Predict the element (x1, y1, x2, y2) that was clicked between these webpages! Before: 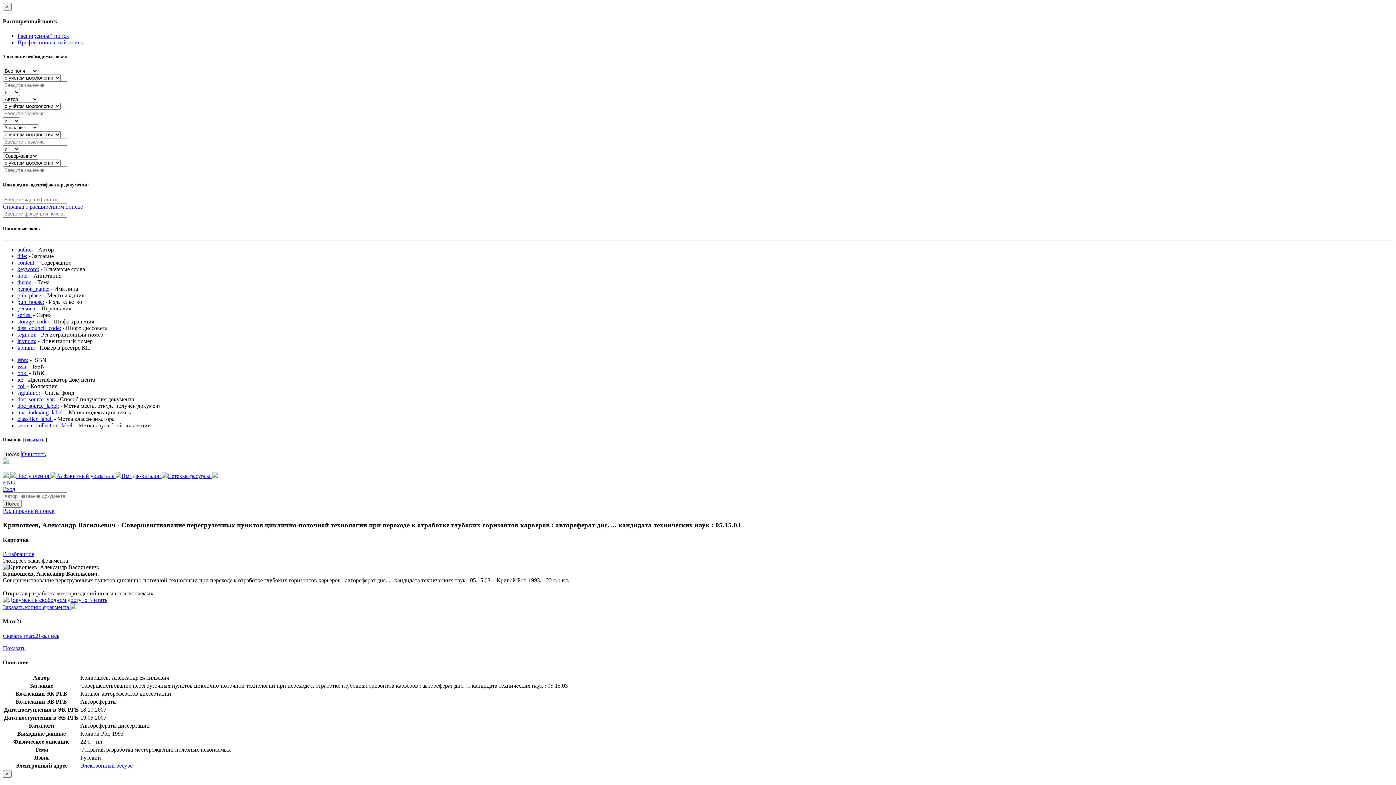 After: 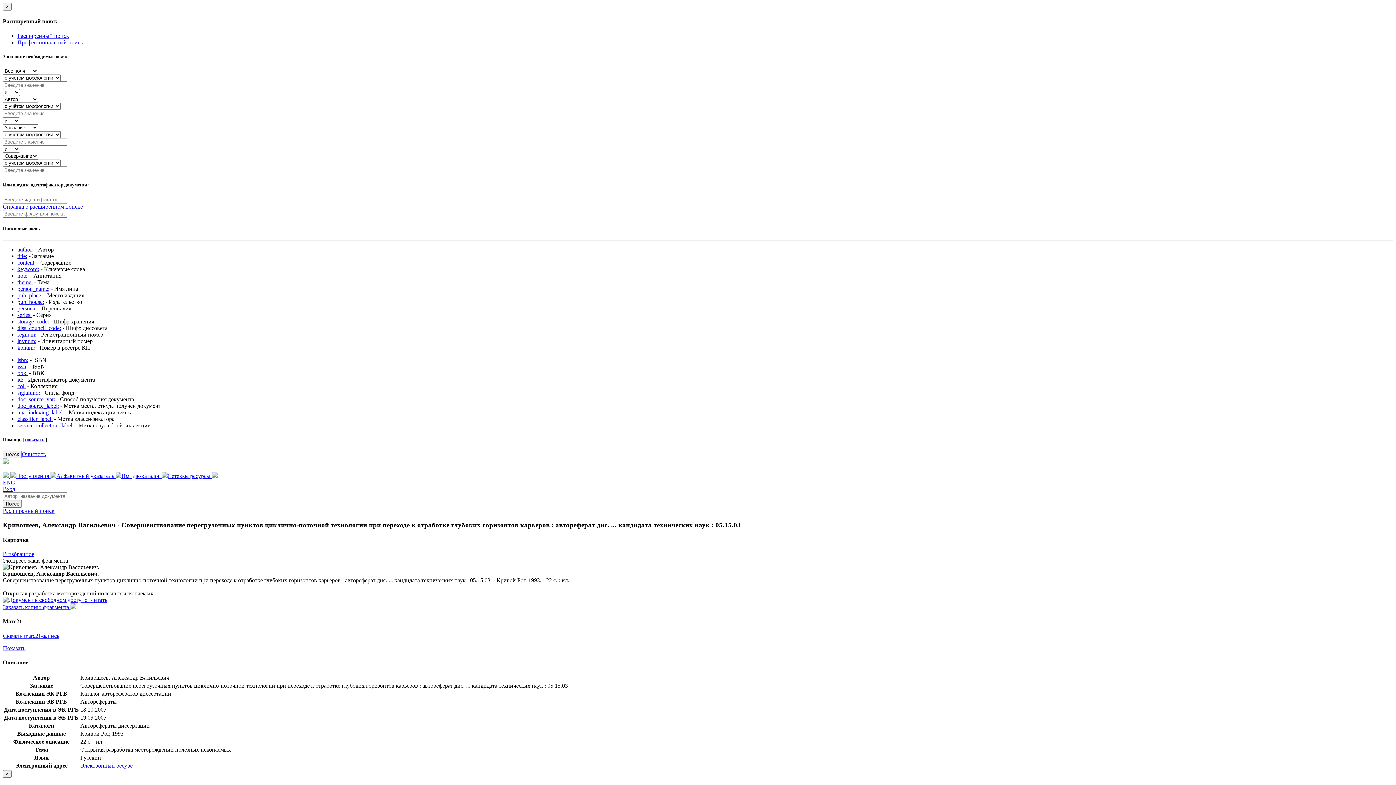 Action: label: title: bbox: (17, 252, 27, 259)